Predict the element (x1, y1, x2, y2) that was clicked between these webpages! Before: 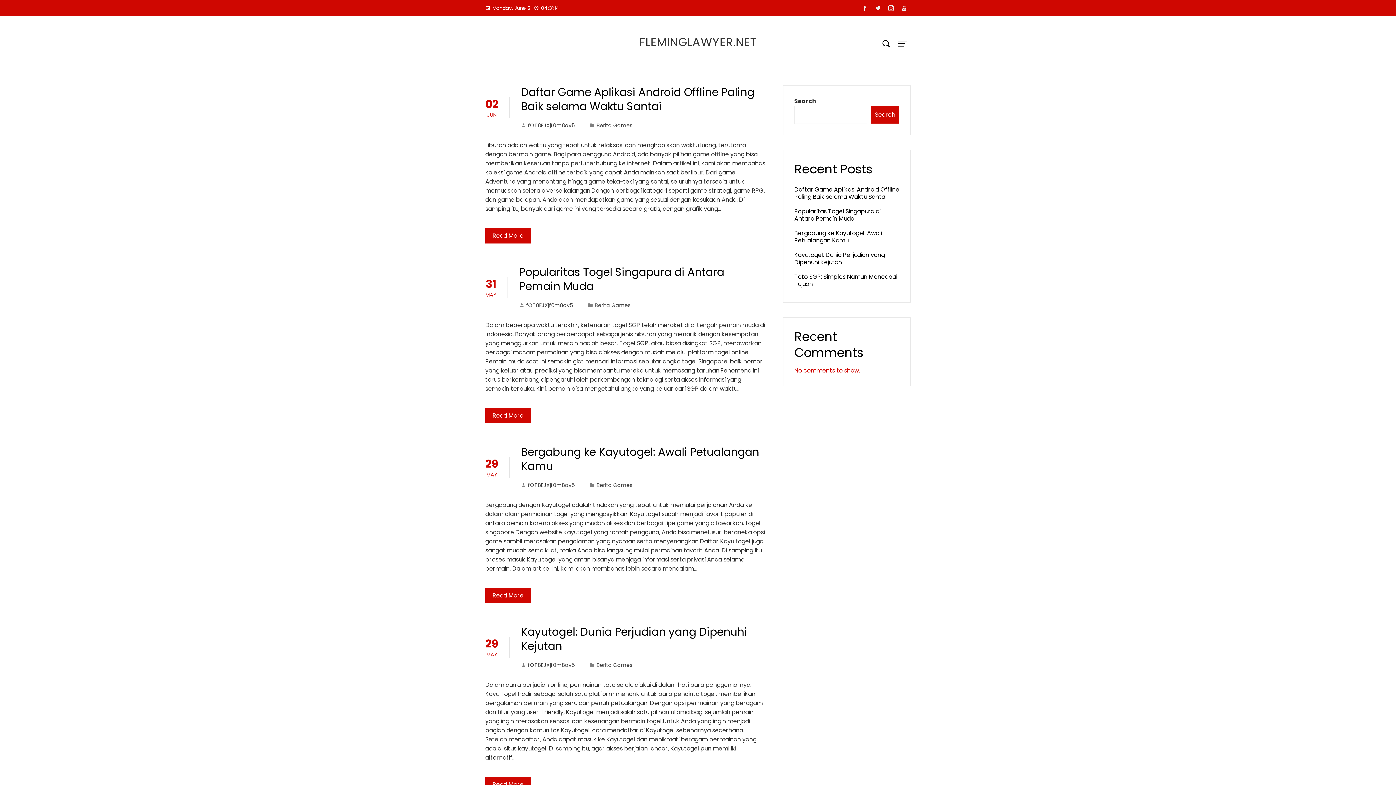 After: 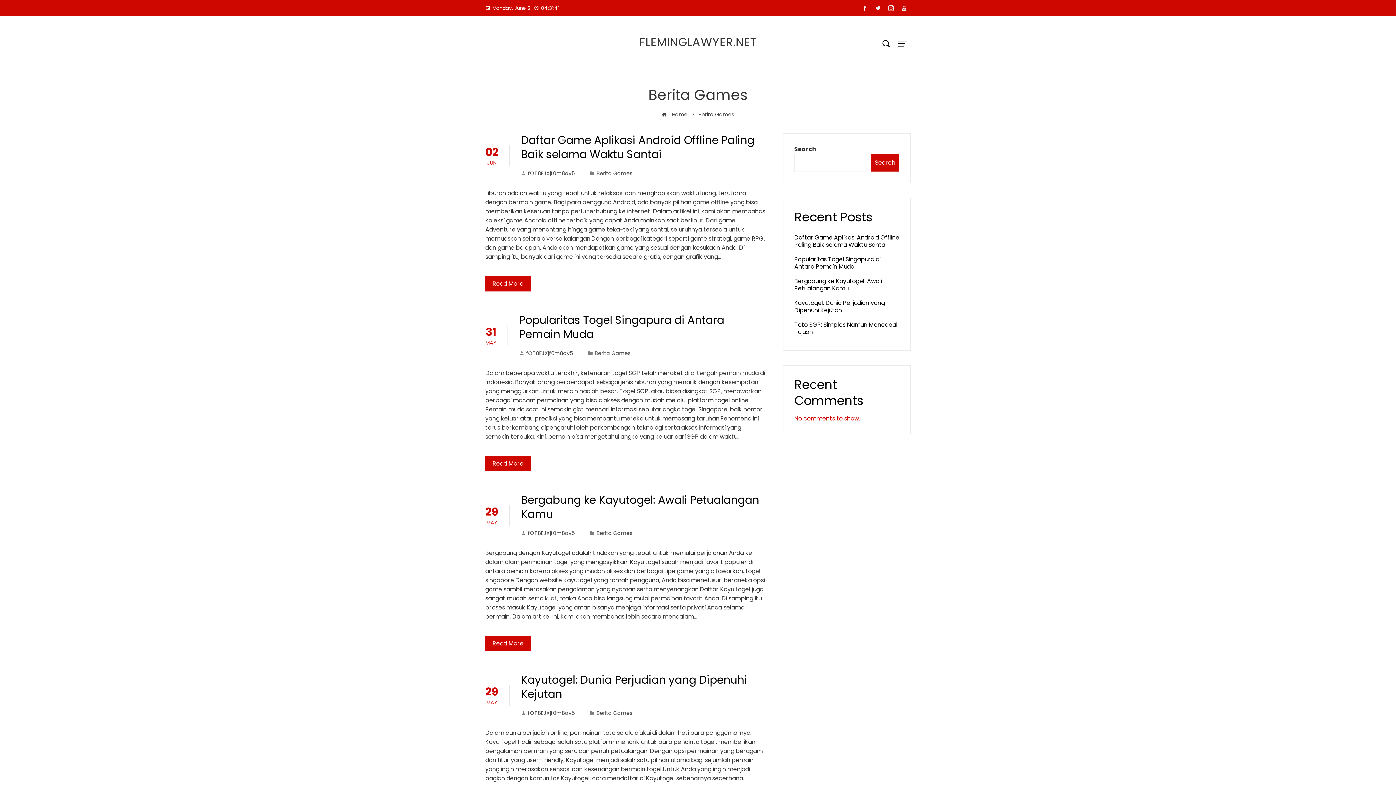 Action: bbox: (594, 301, 630, 309) label: Berita Games